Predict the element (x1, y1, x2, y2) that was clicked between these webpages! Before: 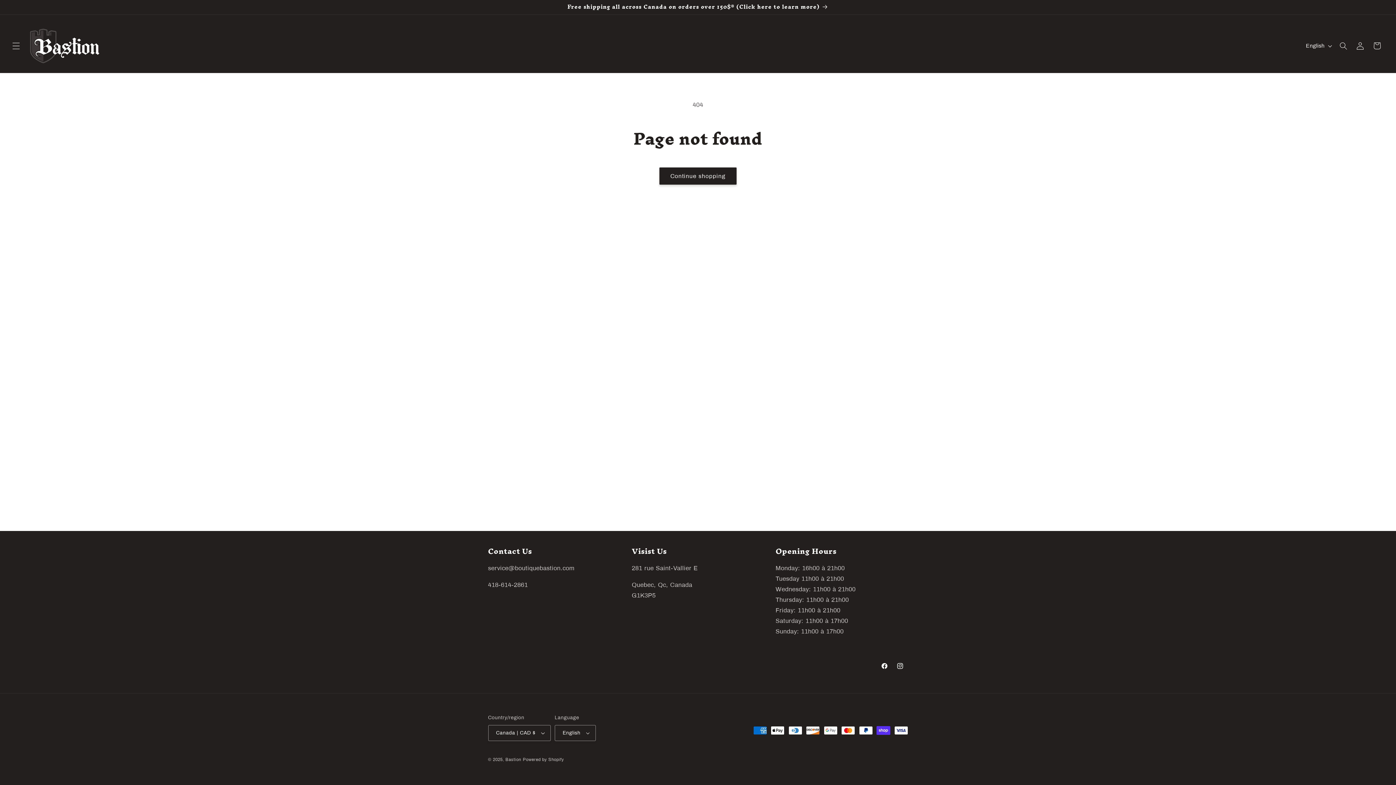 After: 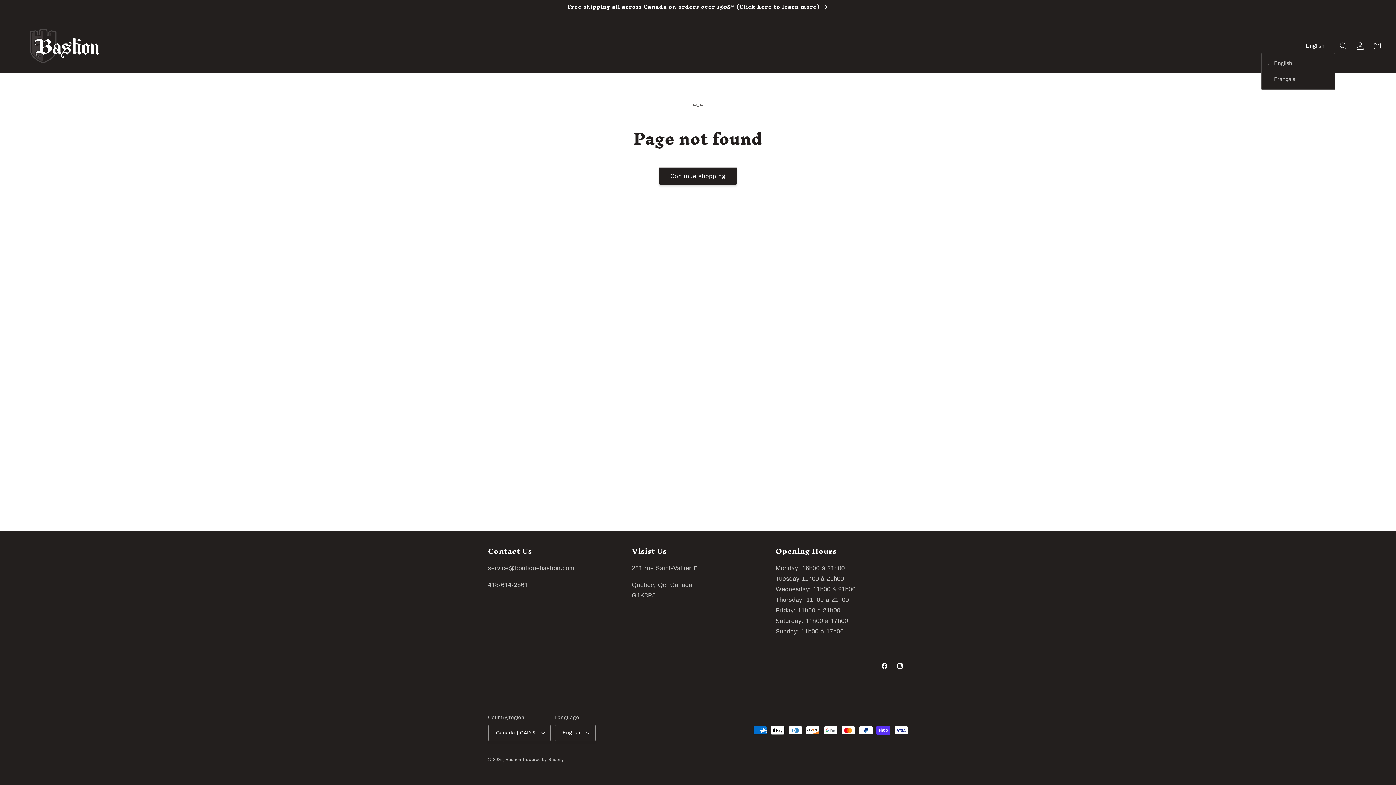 Action: bbox: (1301, 38, 1335, 53) label: English